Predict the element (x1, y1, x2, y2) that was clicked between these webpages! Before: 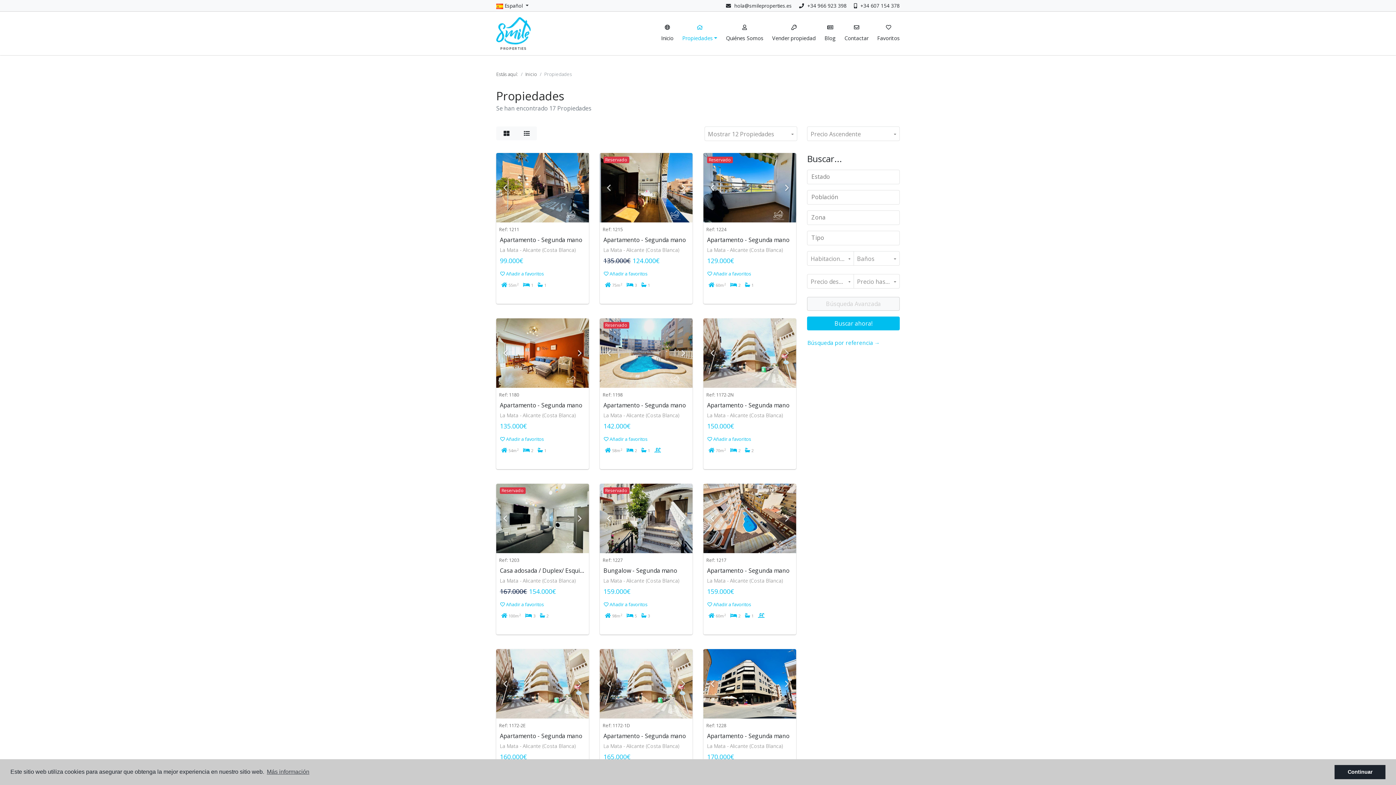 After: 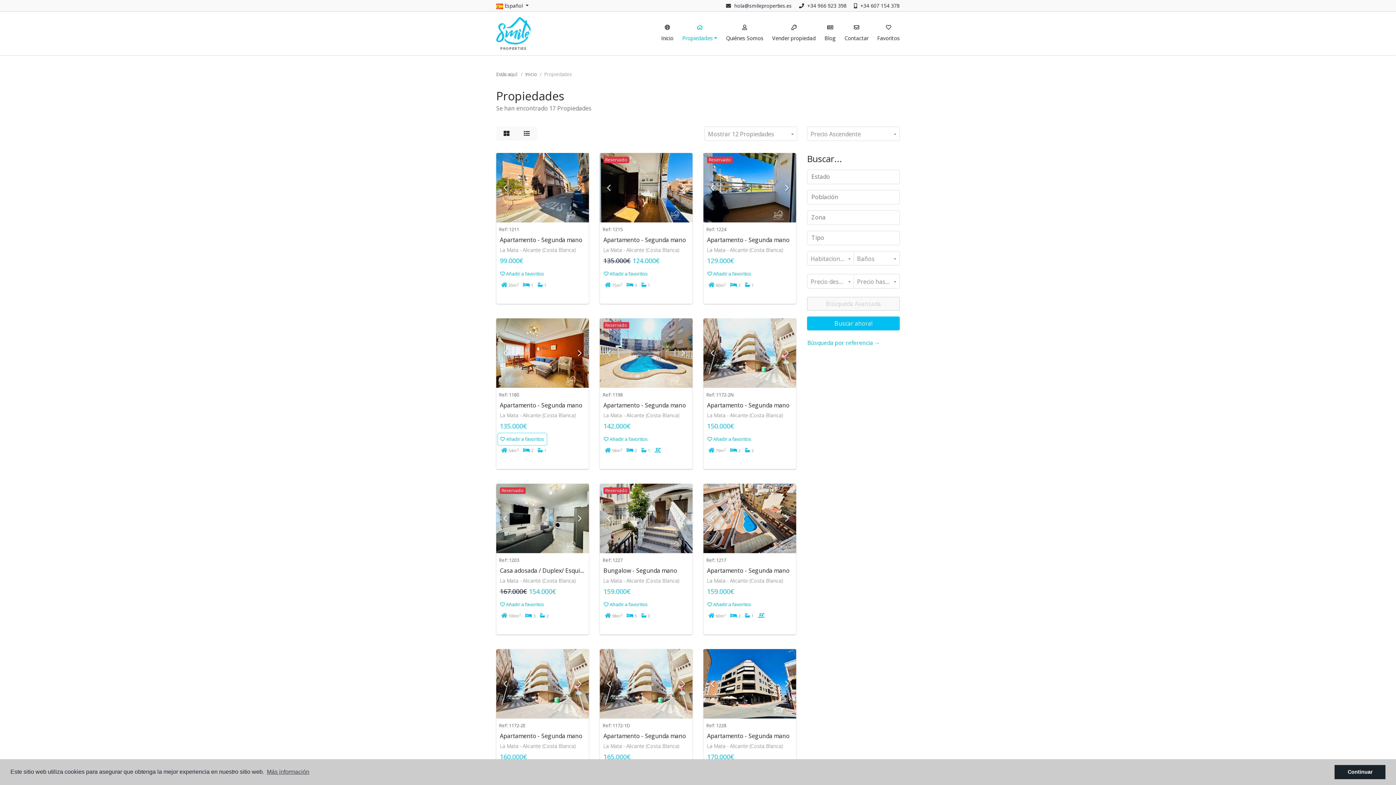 Action: label:  Añadir a favoritos bbox: (498, 433, 546, 445)